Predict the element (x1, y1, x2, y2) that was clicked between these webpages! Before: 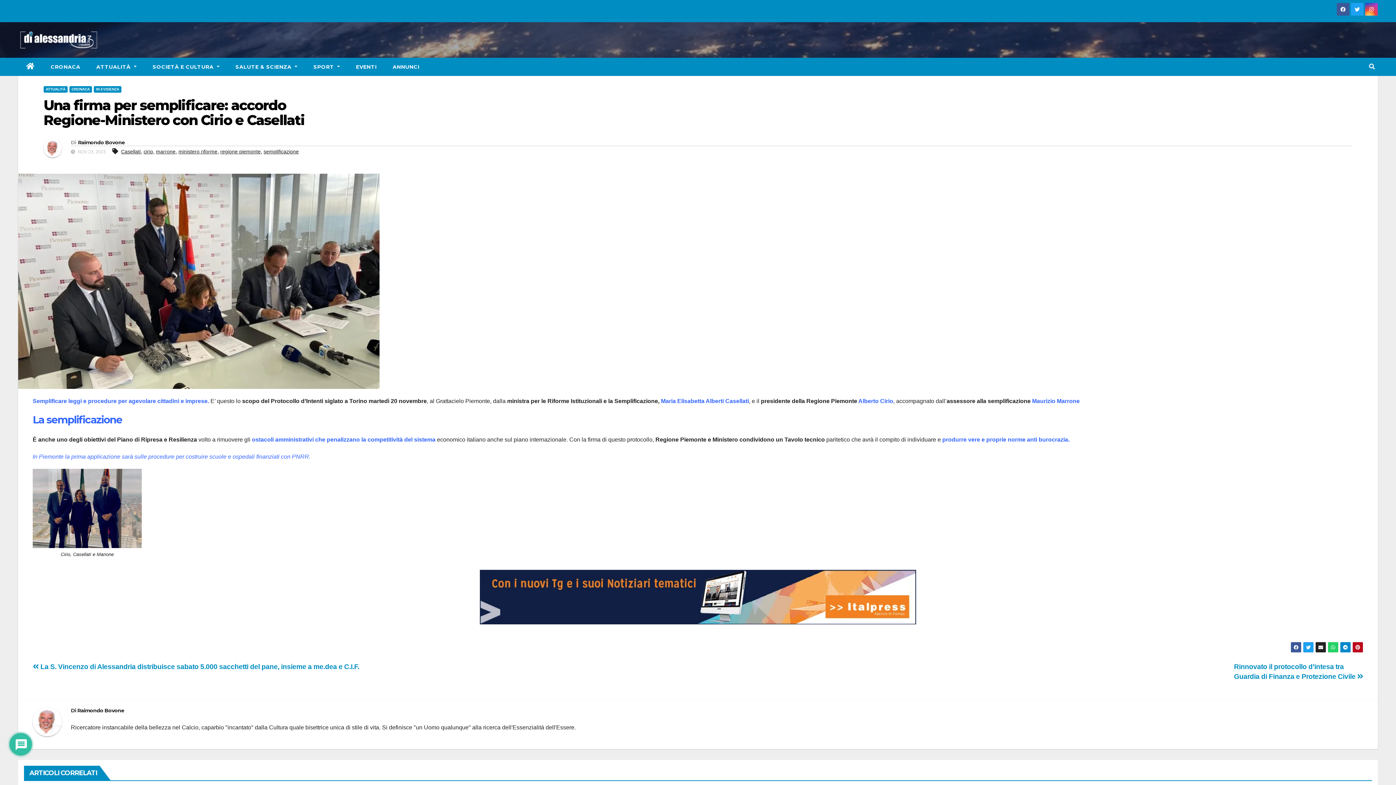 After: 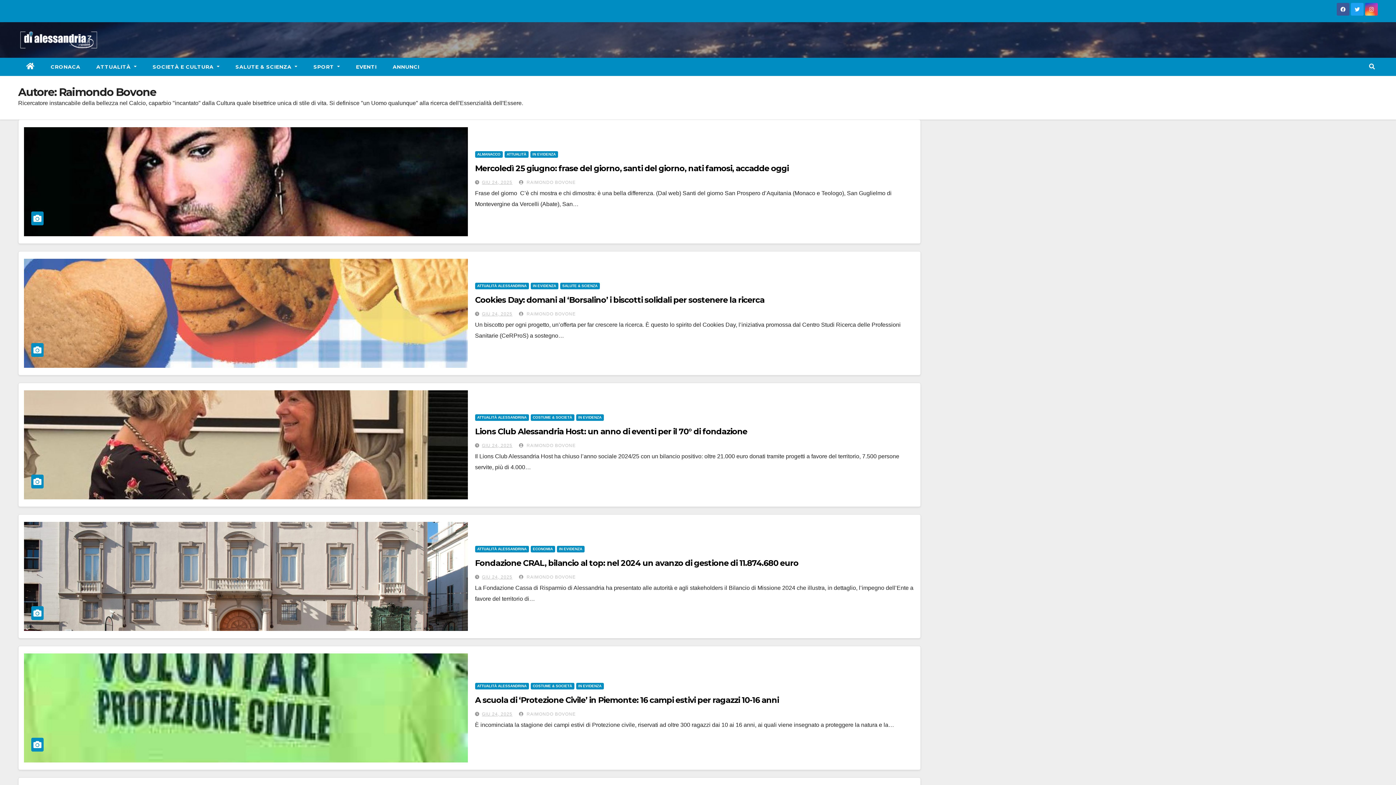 Action: bbox: (32, 707, 70, 742)